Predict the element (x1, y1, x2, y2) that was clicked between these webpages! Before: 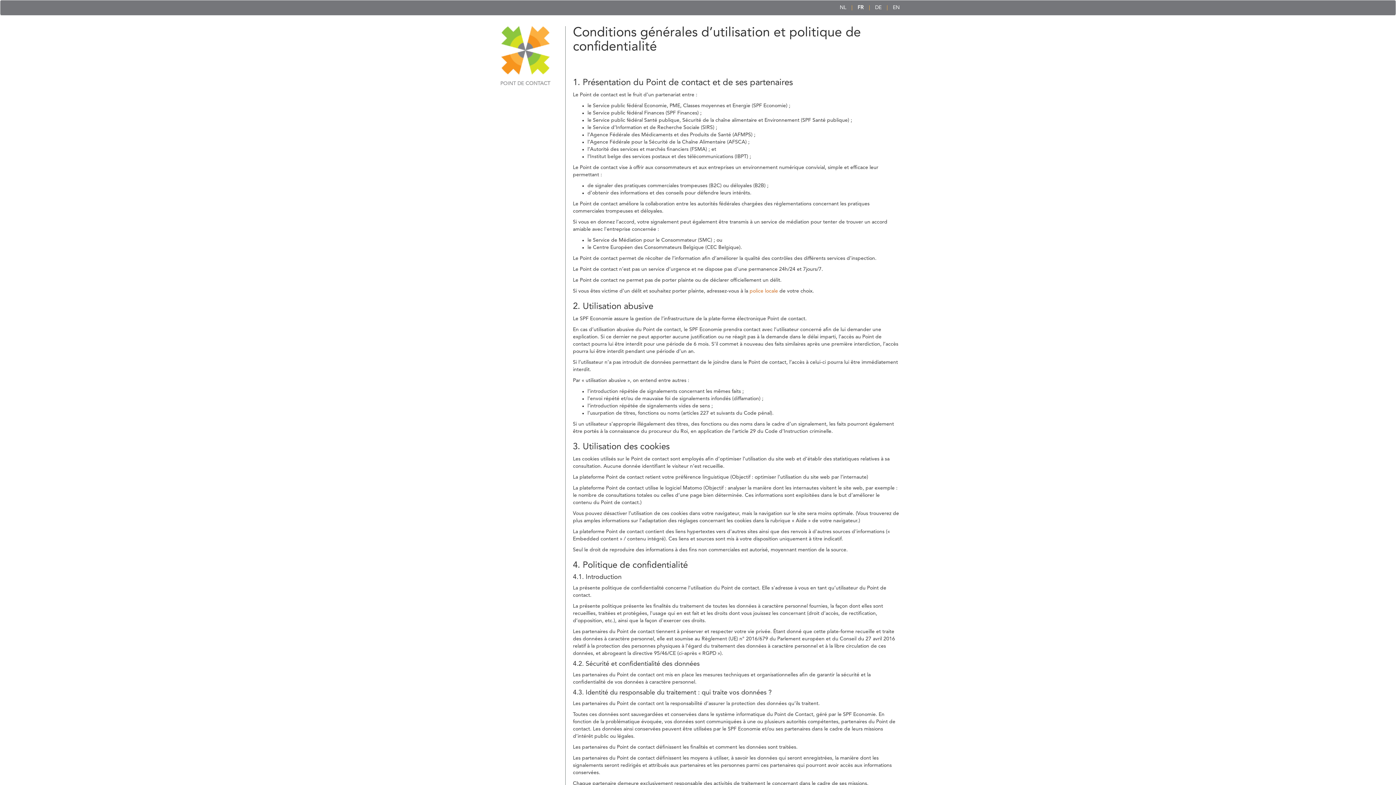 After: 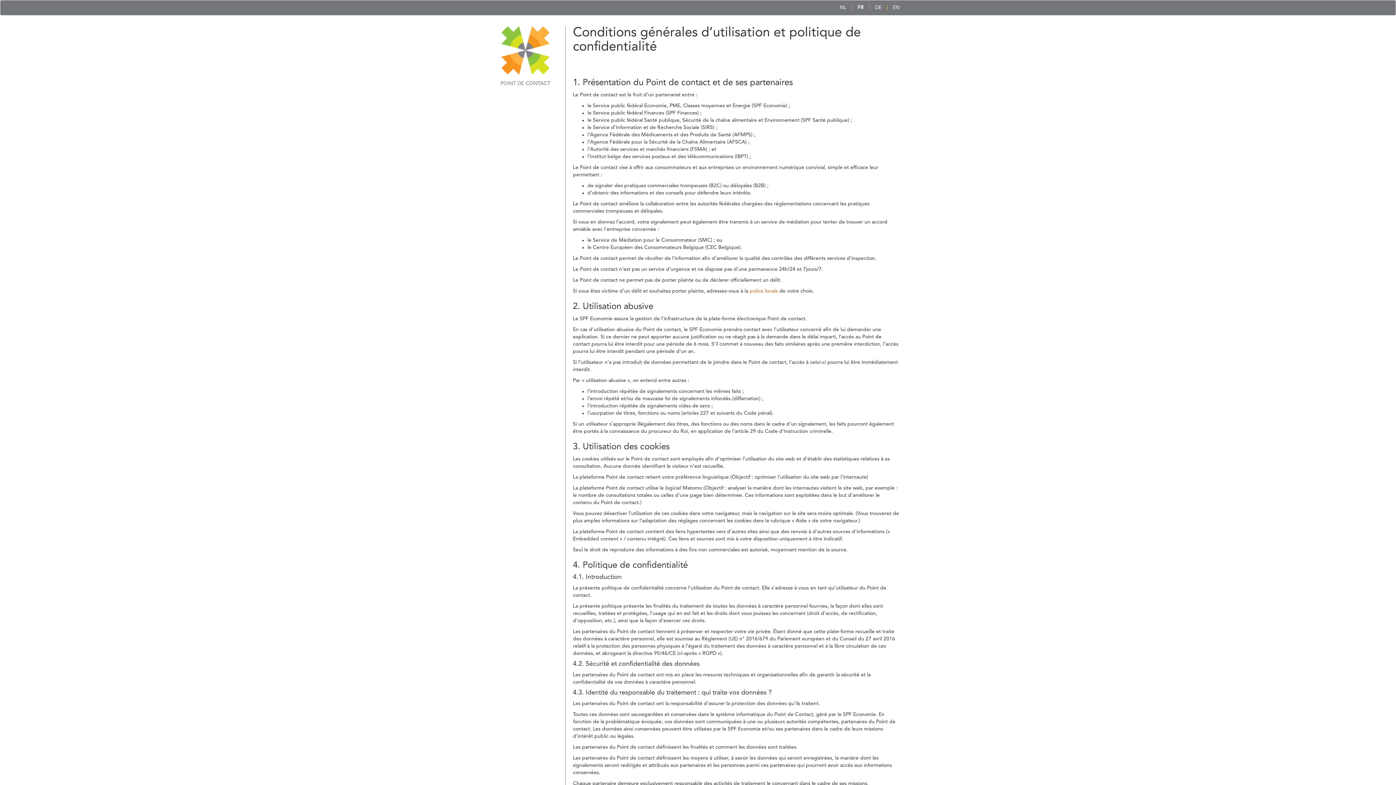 Action: label: FR bbox: (857, 5, 864, 10)